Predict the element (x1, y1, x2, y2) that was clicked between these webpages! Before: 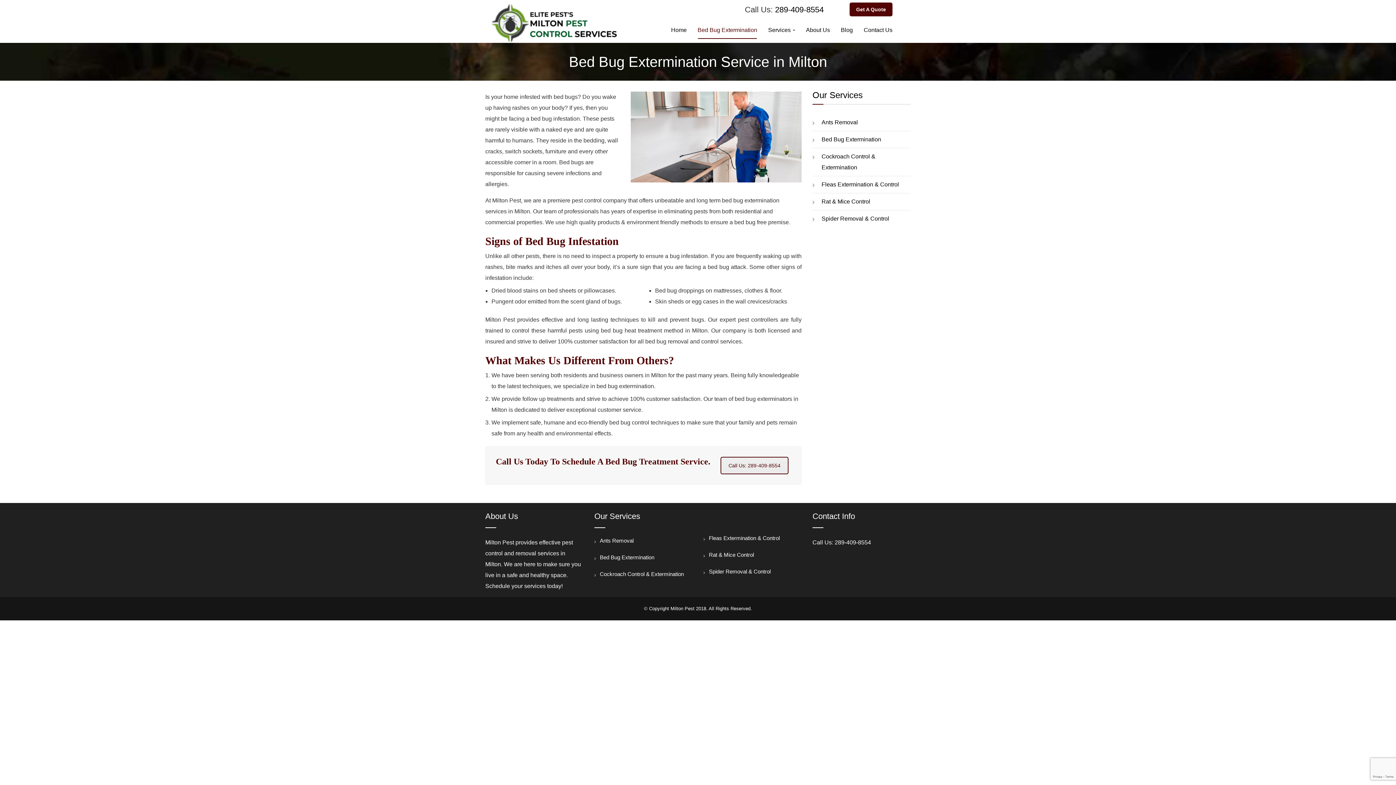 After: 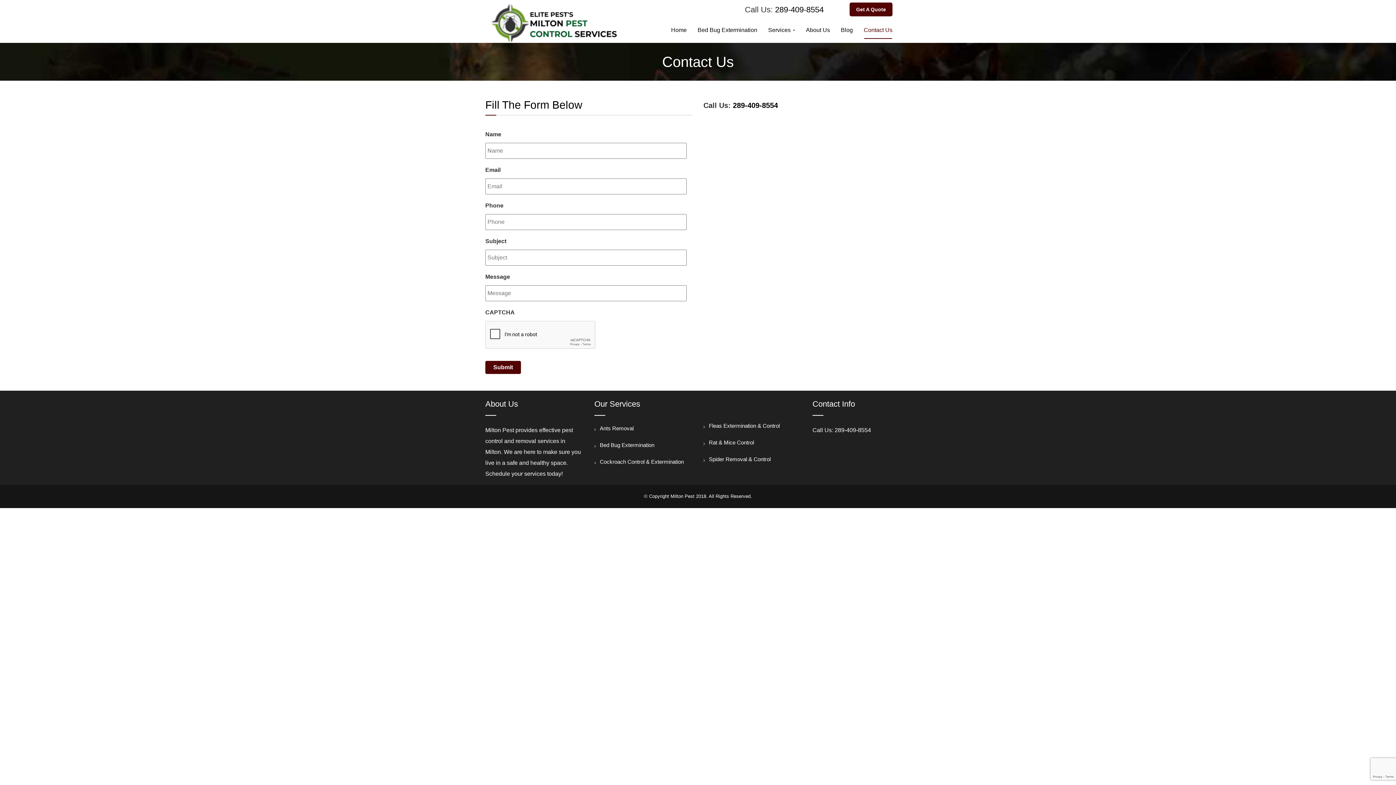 Action: label: Contact Us bbox: (858, 24, 898, 35)